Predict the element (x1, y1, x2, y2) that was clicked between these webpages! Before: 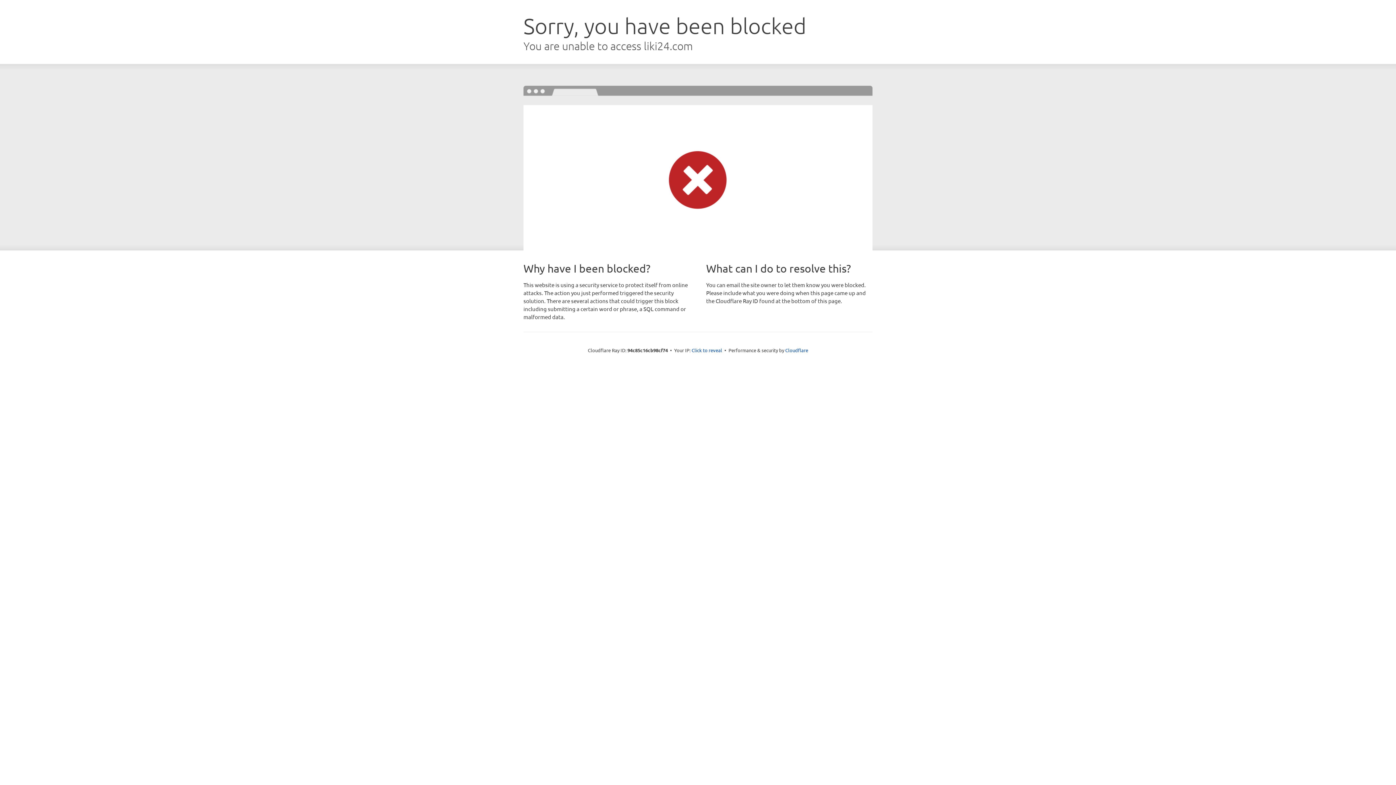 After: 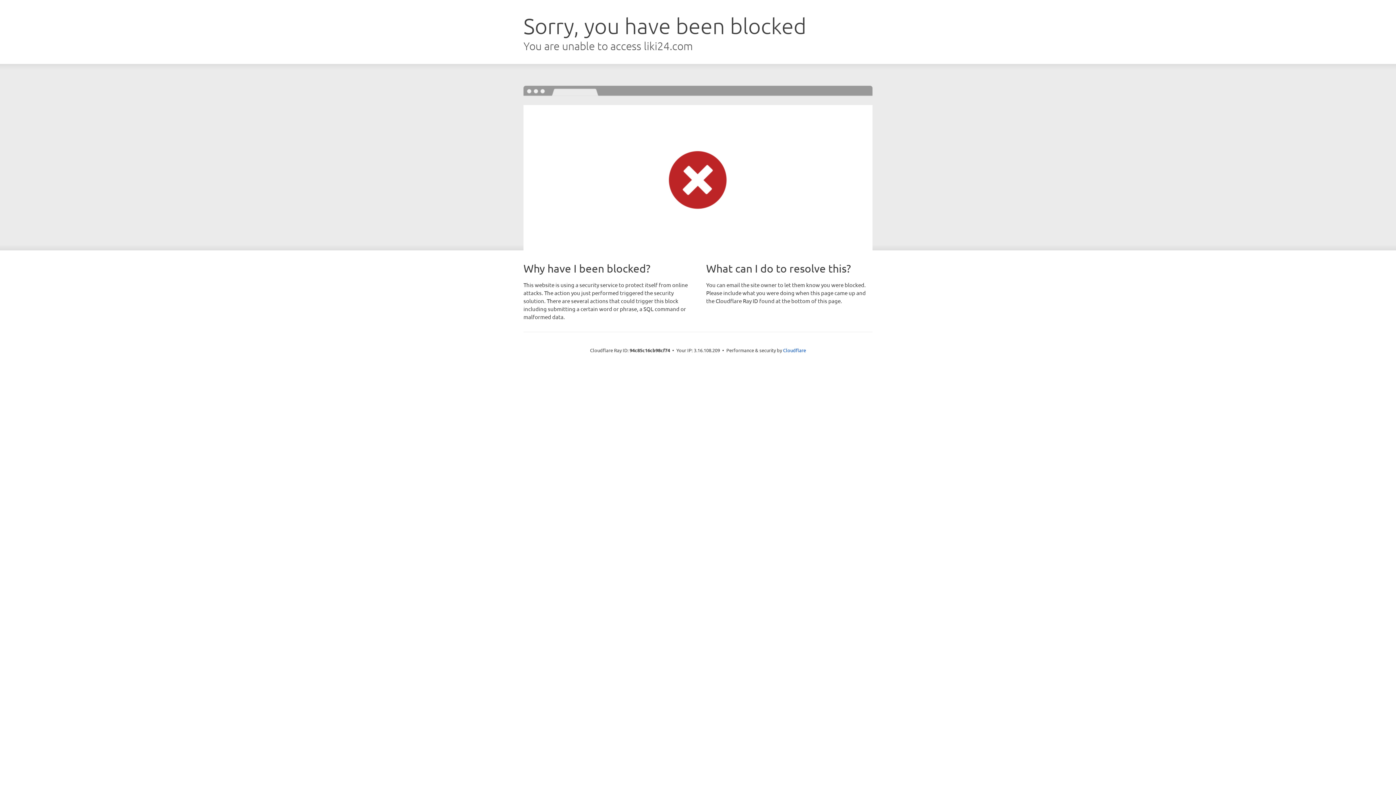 Action: bbox: (691, 346, 722, 353) label: Click to reveal